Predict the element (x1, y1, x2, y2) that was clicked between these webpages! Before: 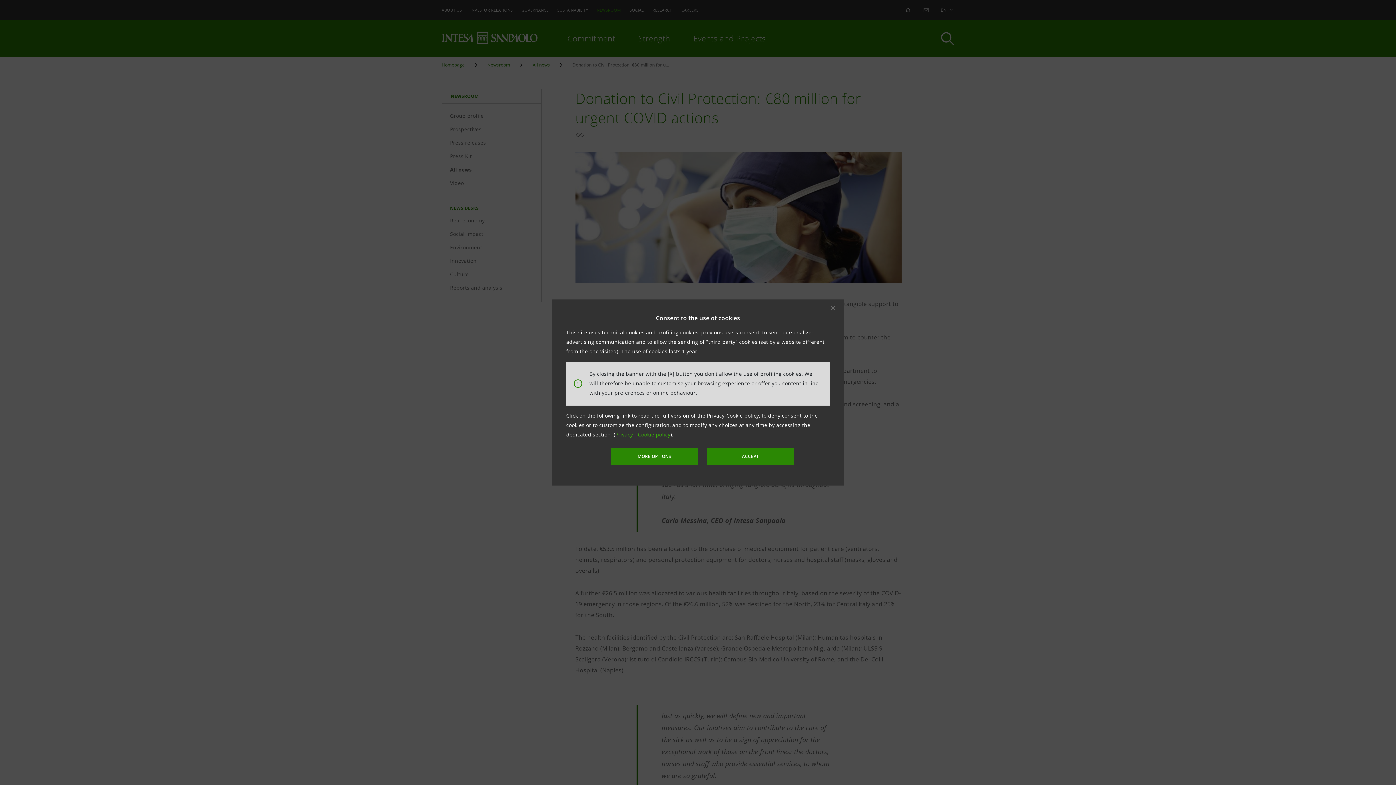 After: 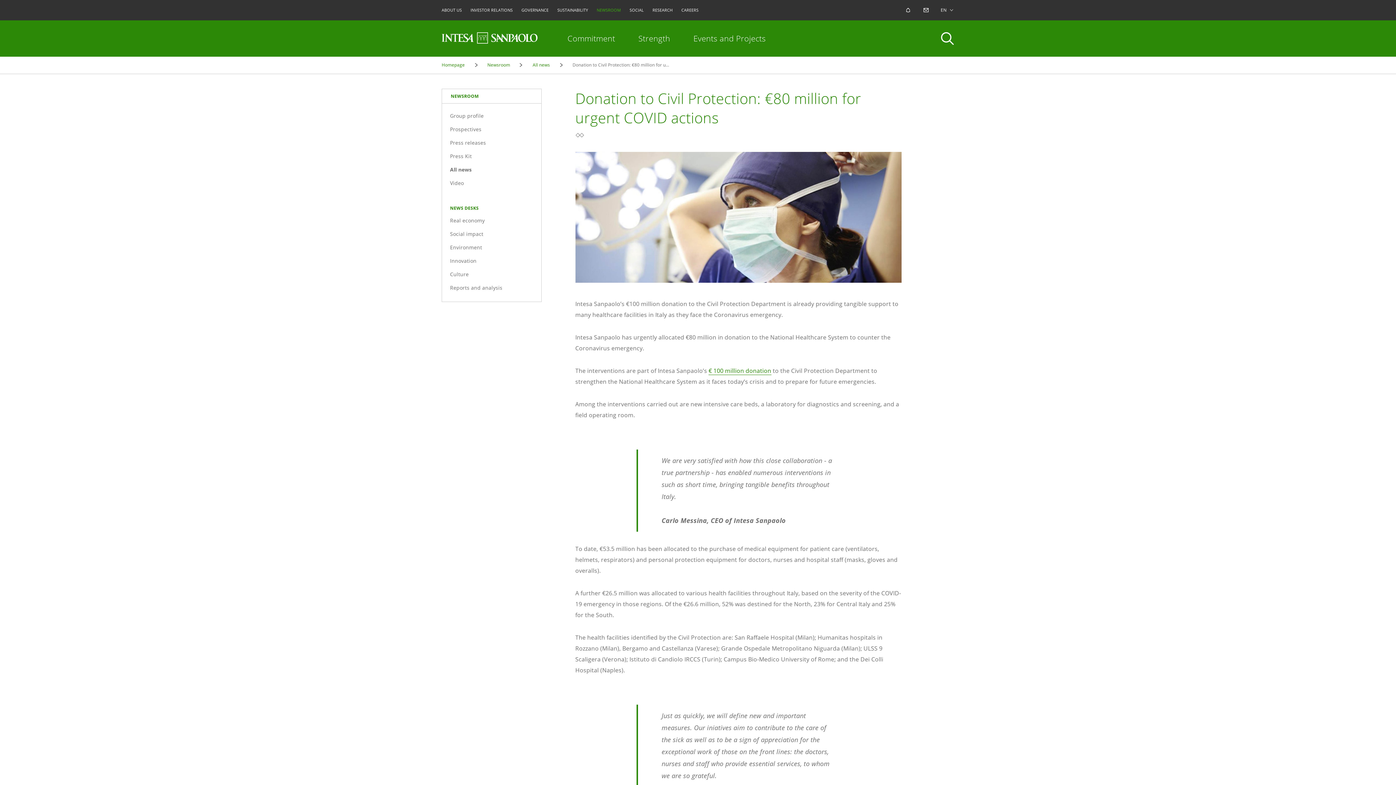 Action: label: To accept all cookies, click on the “Accept” button. bbox: (830, 305, 836, 311)